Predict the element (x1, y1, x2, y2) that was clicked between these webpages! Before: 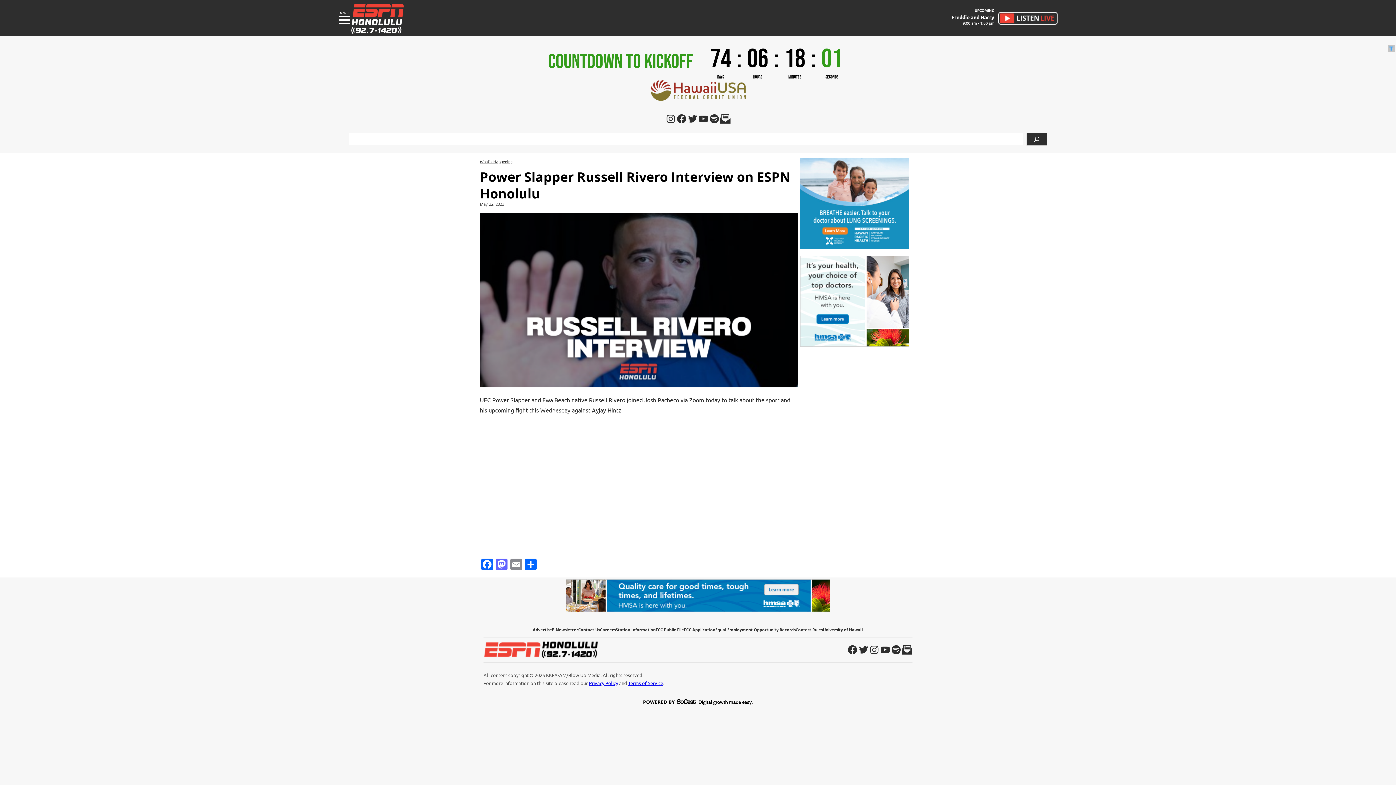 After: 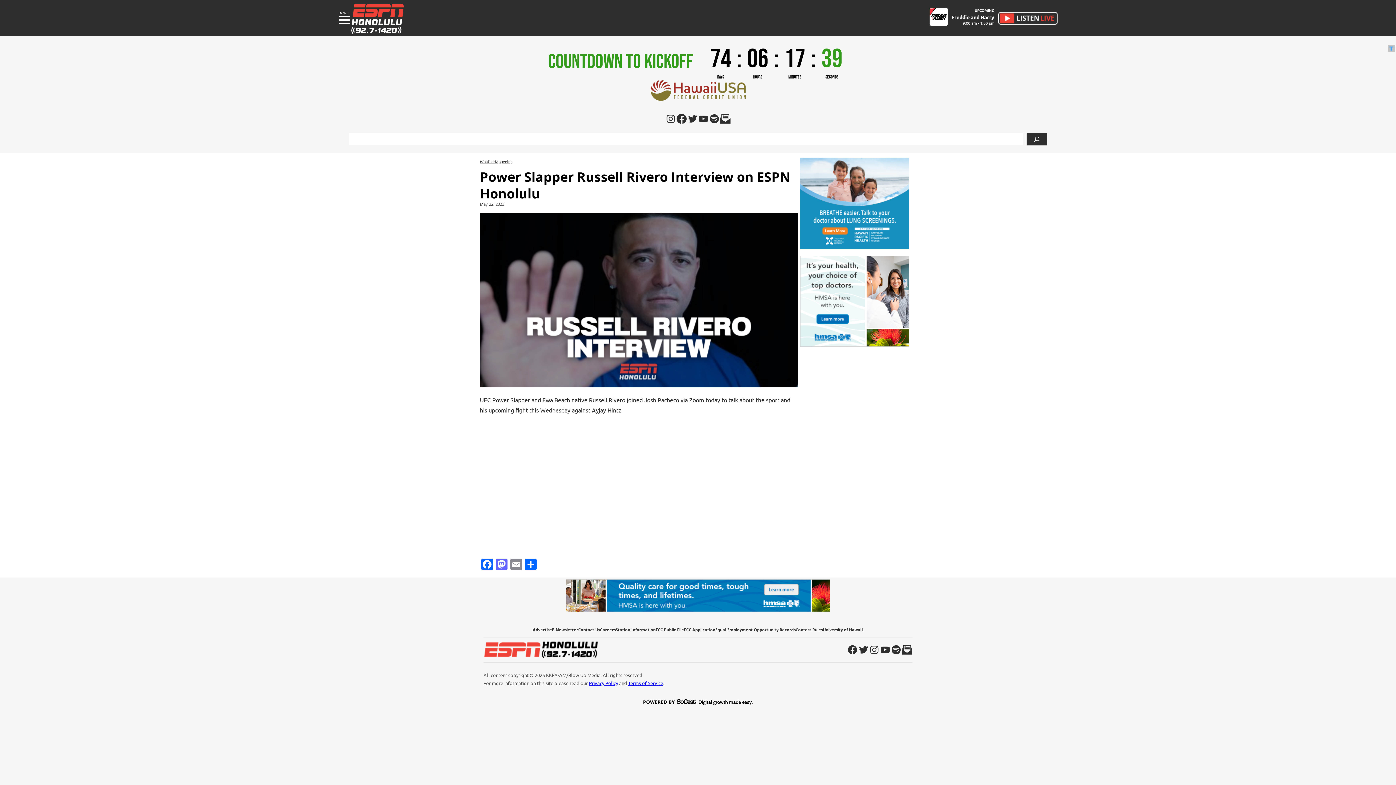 Action: label: Facebook bbox: (676, 113, 687, 124)